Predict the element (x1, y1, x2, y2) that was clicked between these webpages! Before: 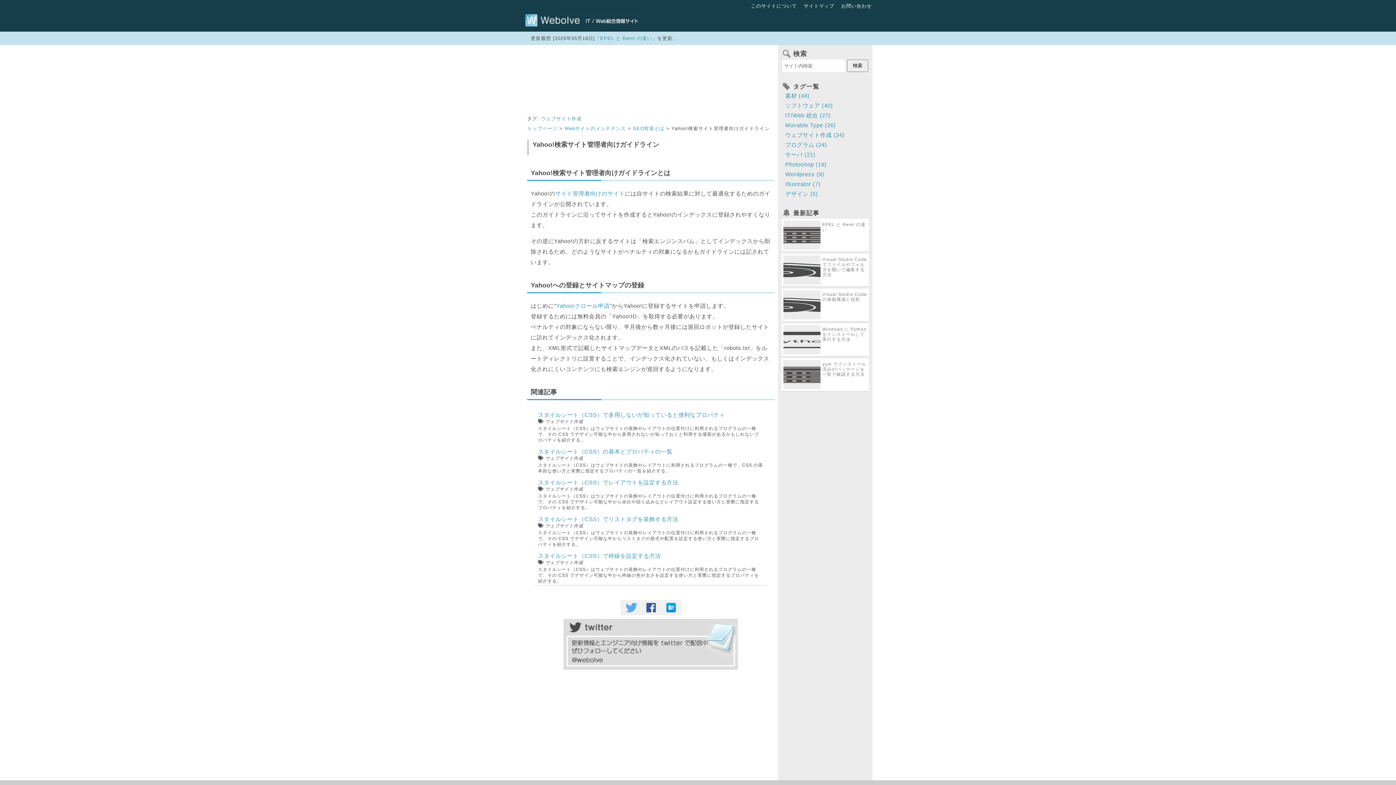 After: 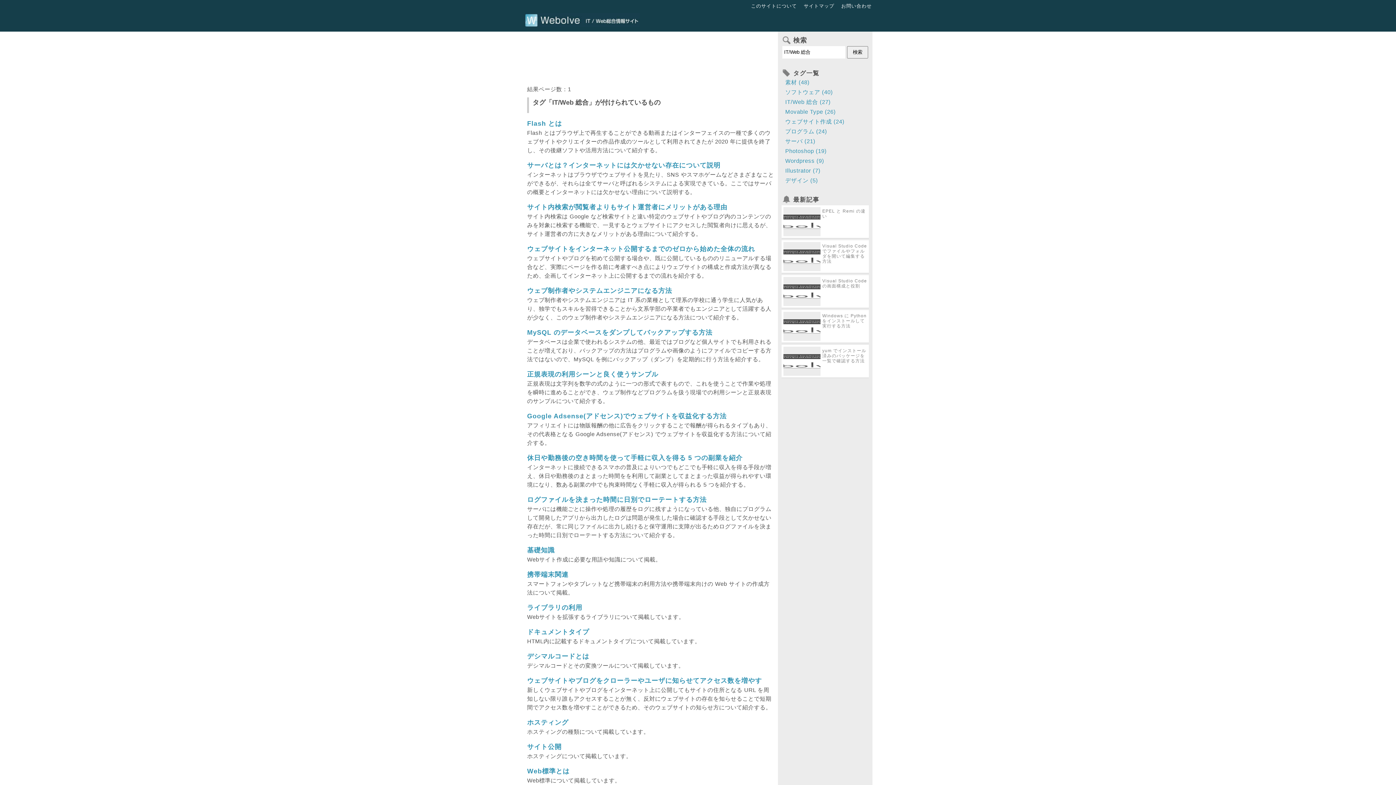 Action: label: IT/Web 総合 (27) bbox: (785, 112, 830, 118)